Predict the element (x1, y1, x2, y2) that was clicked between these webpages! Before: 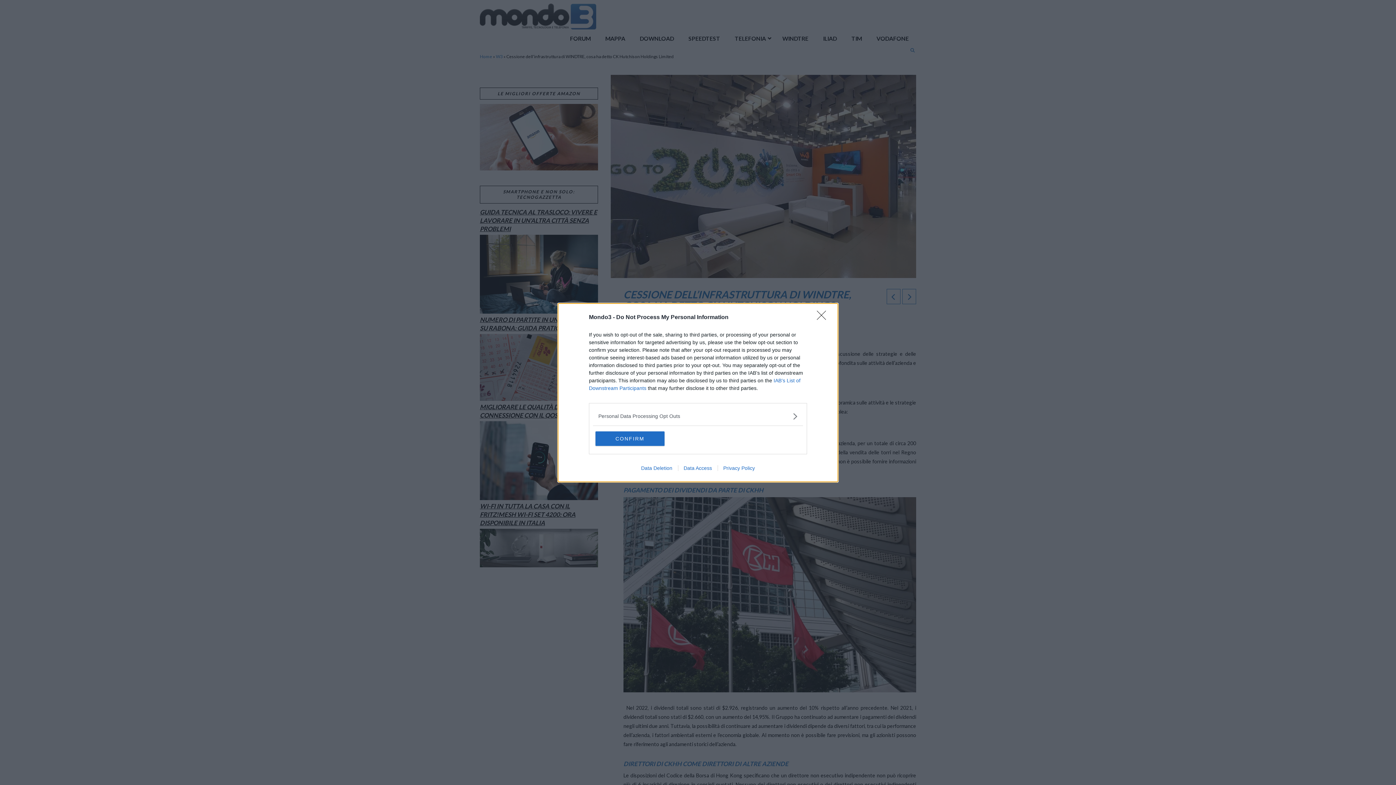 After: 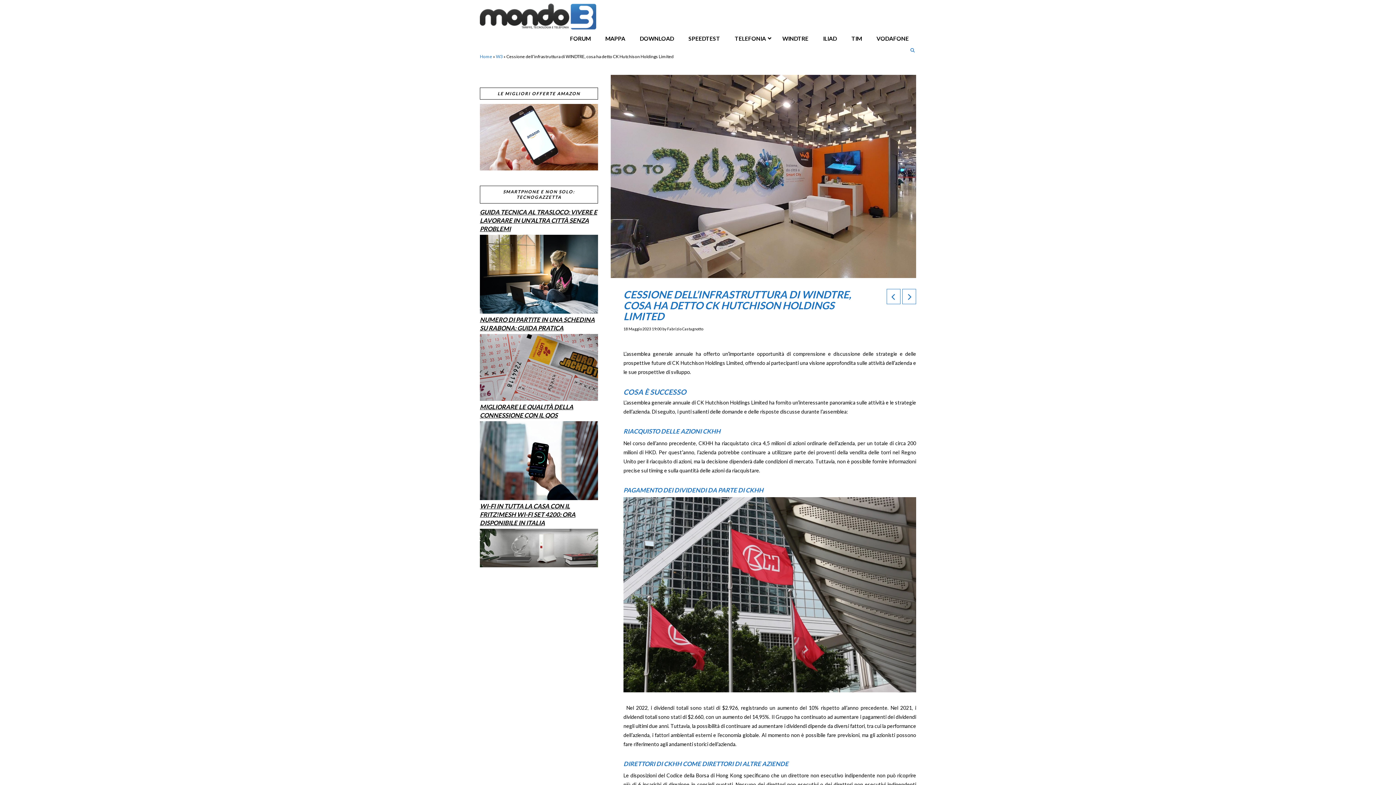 Action: label: CONFIRM bbox: (595, 431, 664, 446)